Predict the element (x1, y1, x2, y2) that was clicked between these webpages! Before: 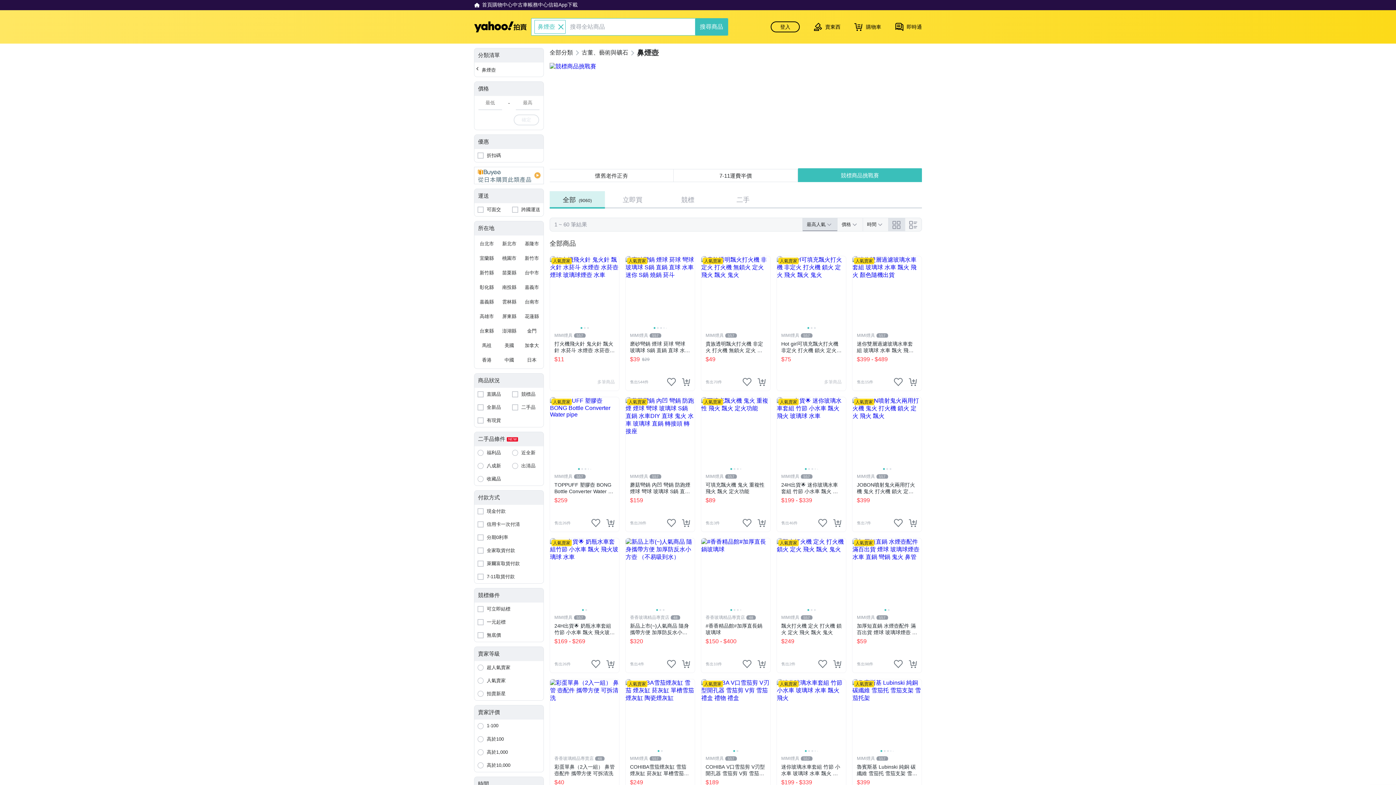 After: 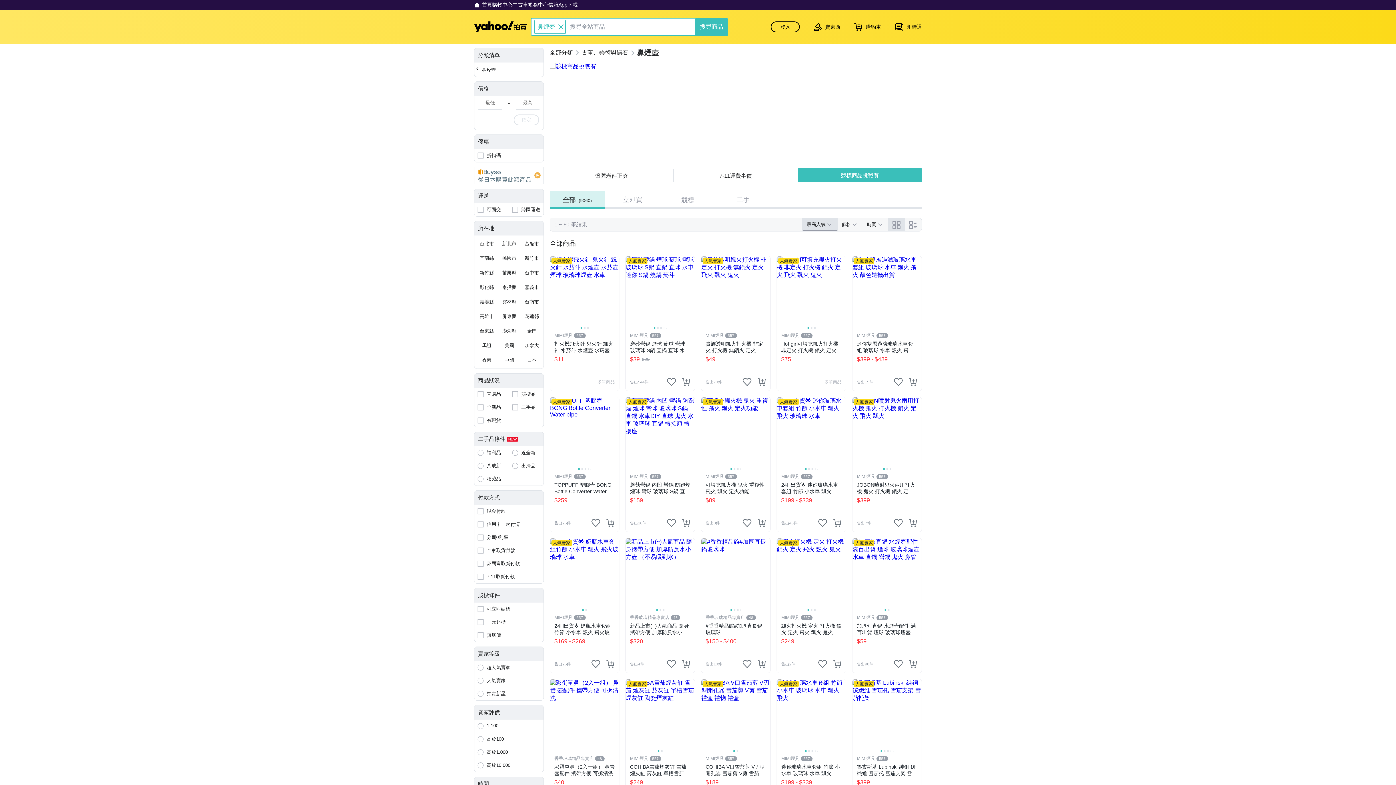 Action: label: 高雄市 bbox: (476, 310, 497, 322)